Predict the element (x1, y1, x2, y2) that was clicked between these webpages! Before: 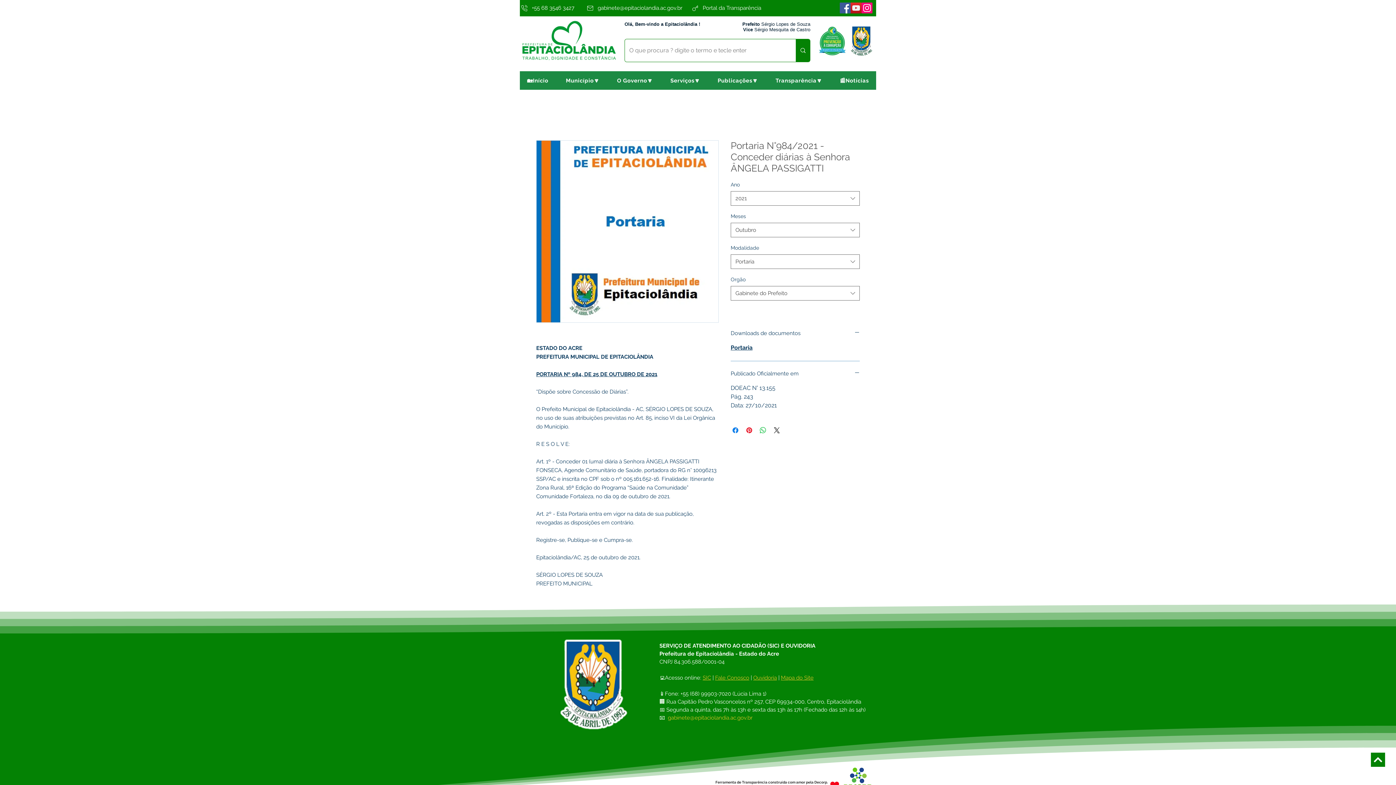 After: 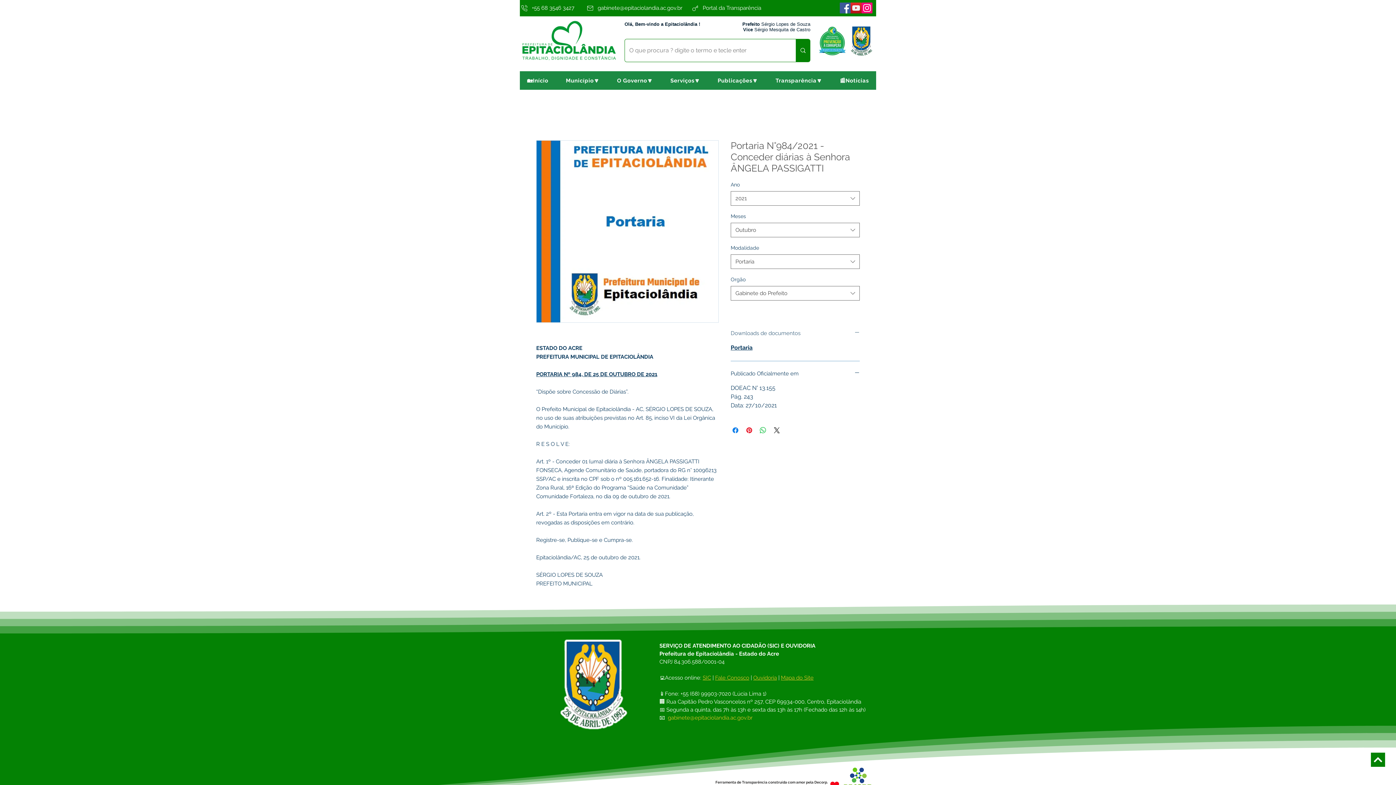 Action: bbox: (730, 329, 860, 337) label: Downloads de documentos